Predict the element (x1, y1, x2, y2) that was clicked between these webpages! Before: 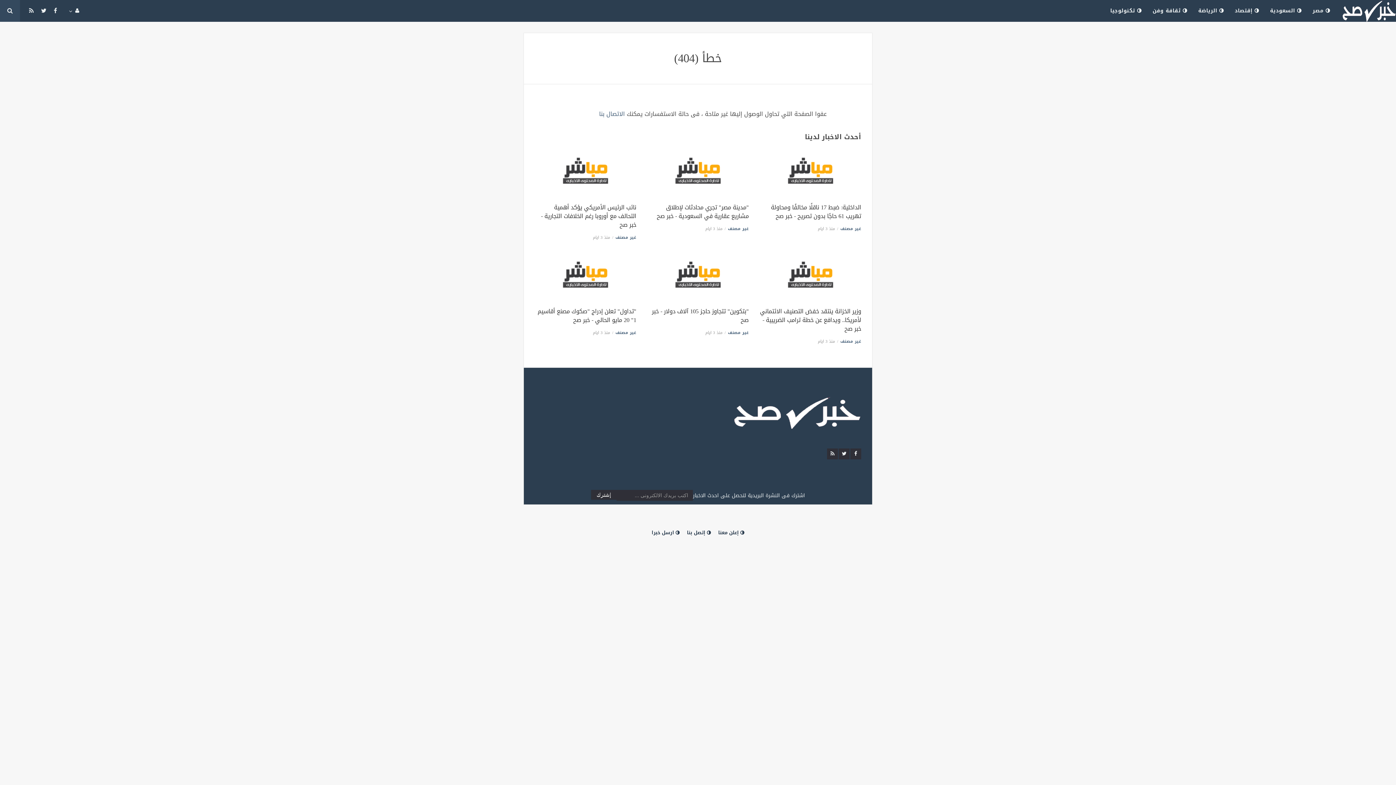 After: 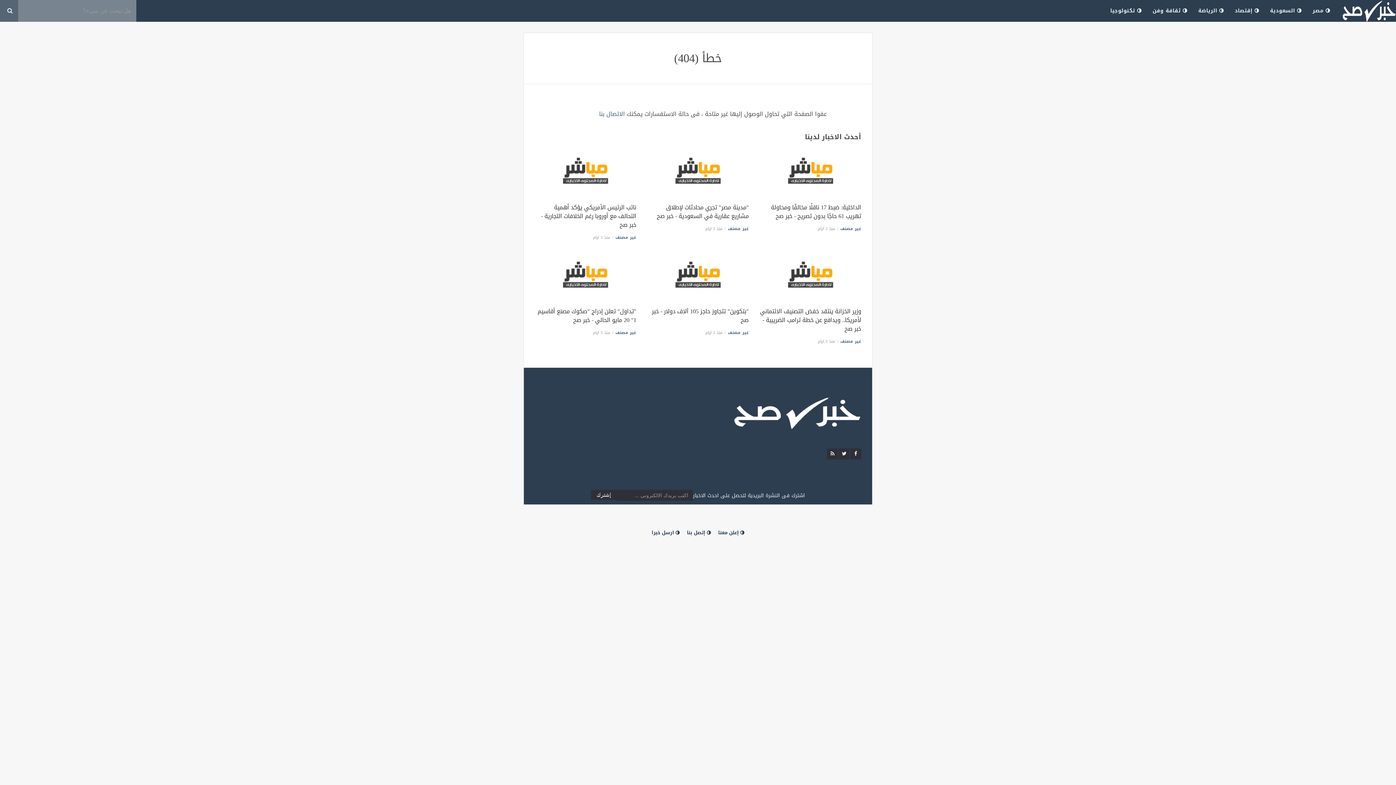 Action: bbox: (0, 0, 20, 21)